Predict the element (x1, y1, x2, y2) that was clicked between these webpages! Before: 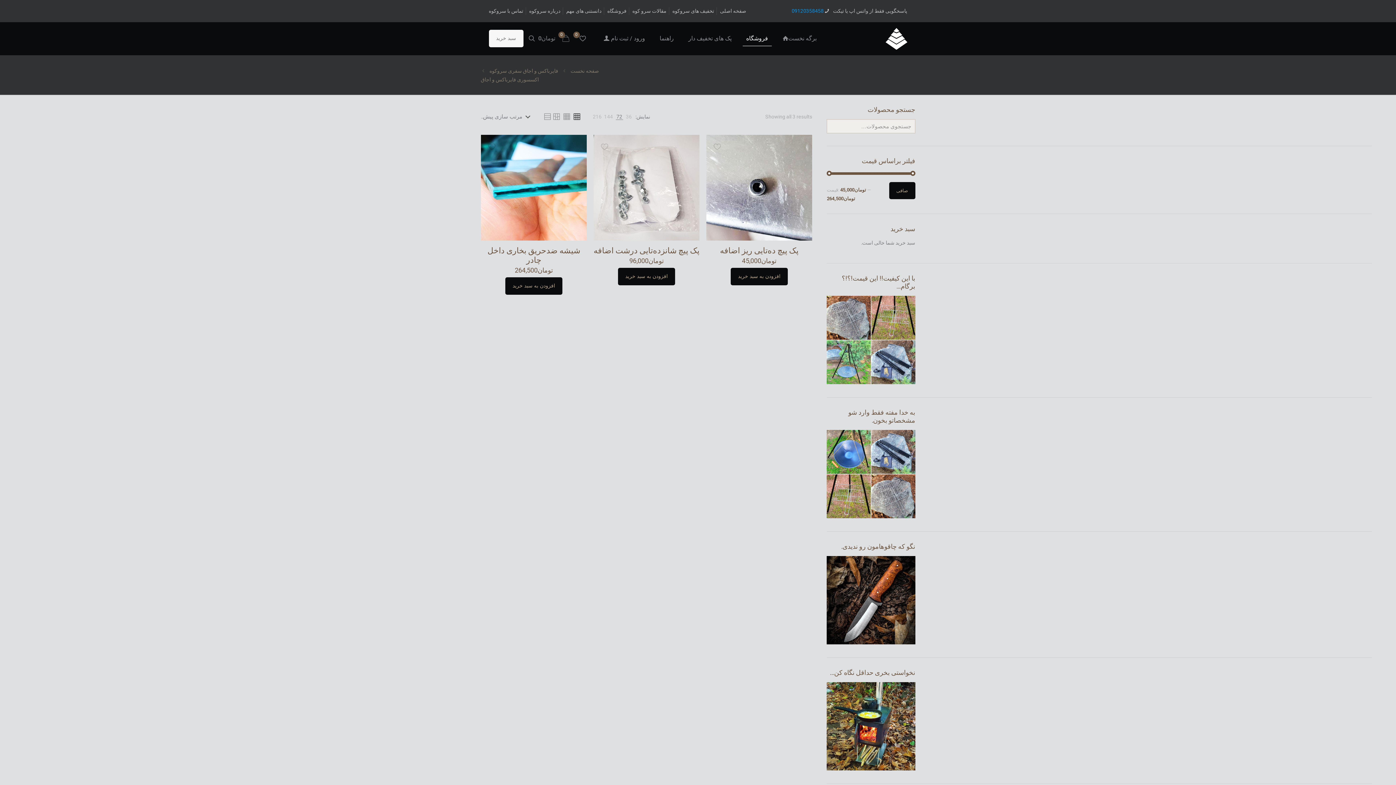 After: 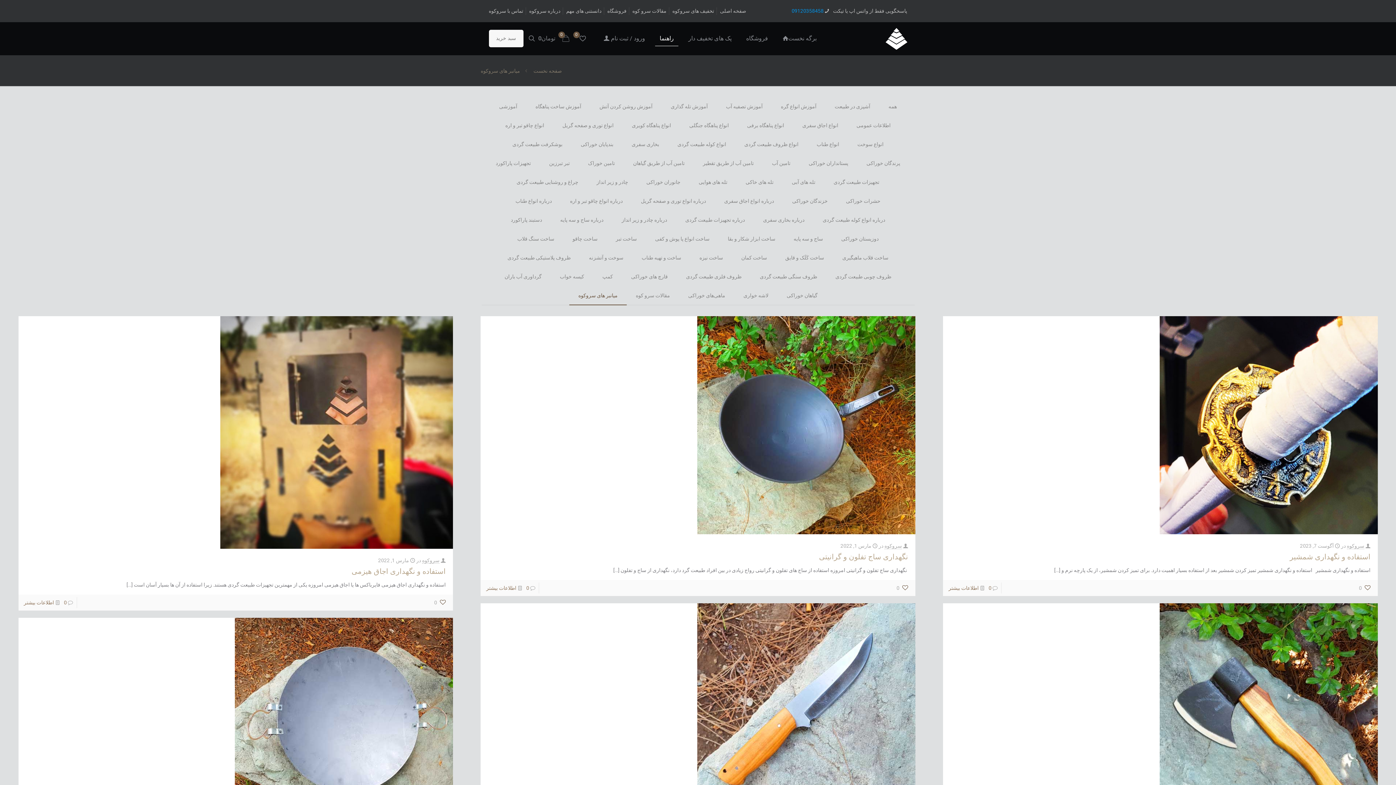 Action: bbox: (566, 8, 601, 13) label: دانستنی های مهم